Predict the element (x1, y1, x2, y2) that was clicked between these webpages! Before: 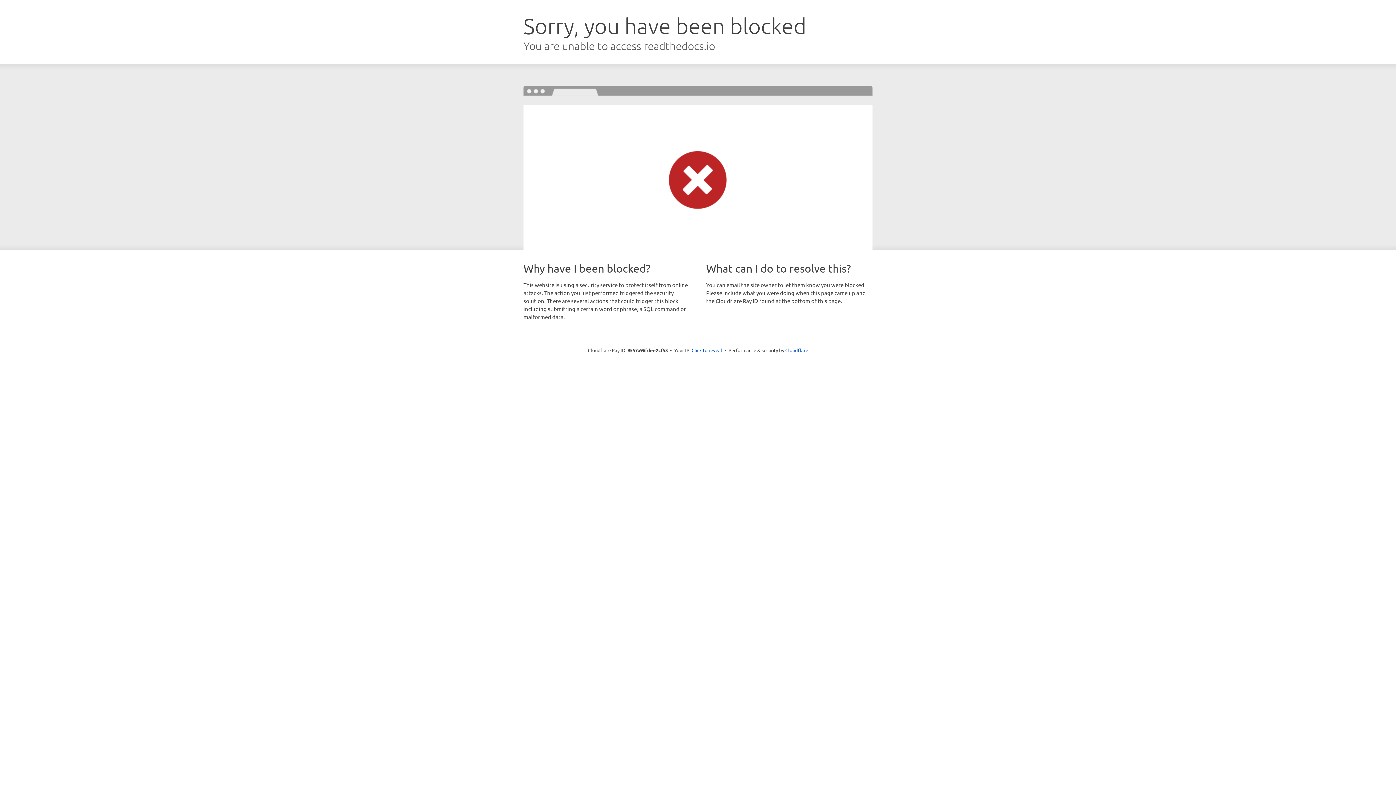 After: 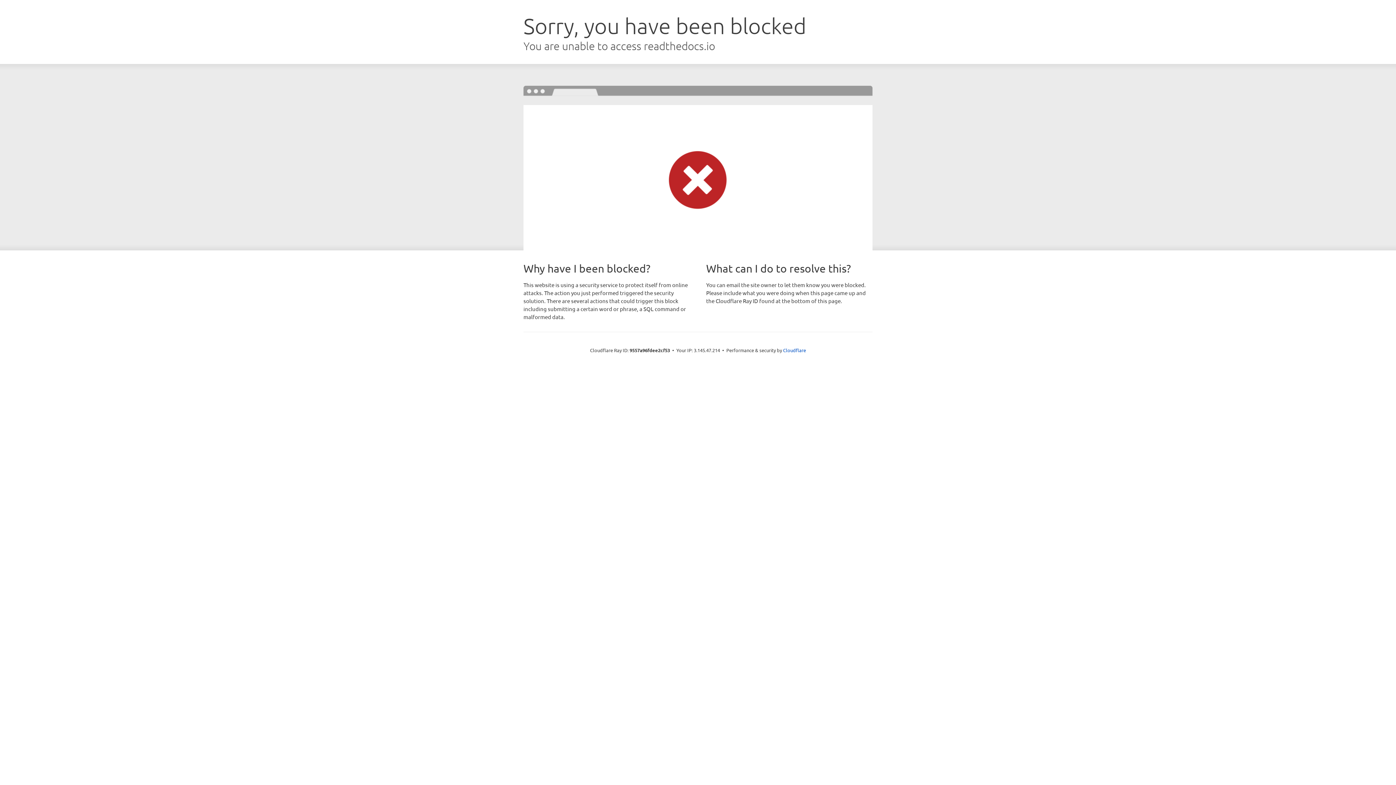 Action: bbox: (691, 346, 722, 353) label: Click to reveal